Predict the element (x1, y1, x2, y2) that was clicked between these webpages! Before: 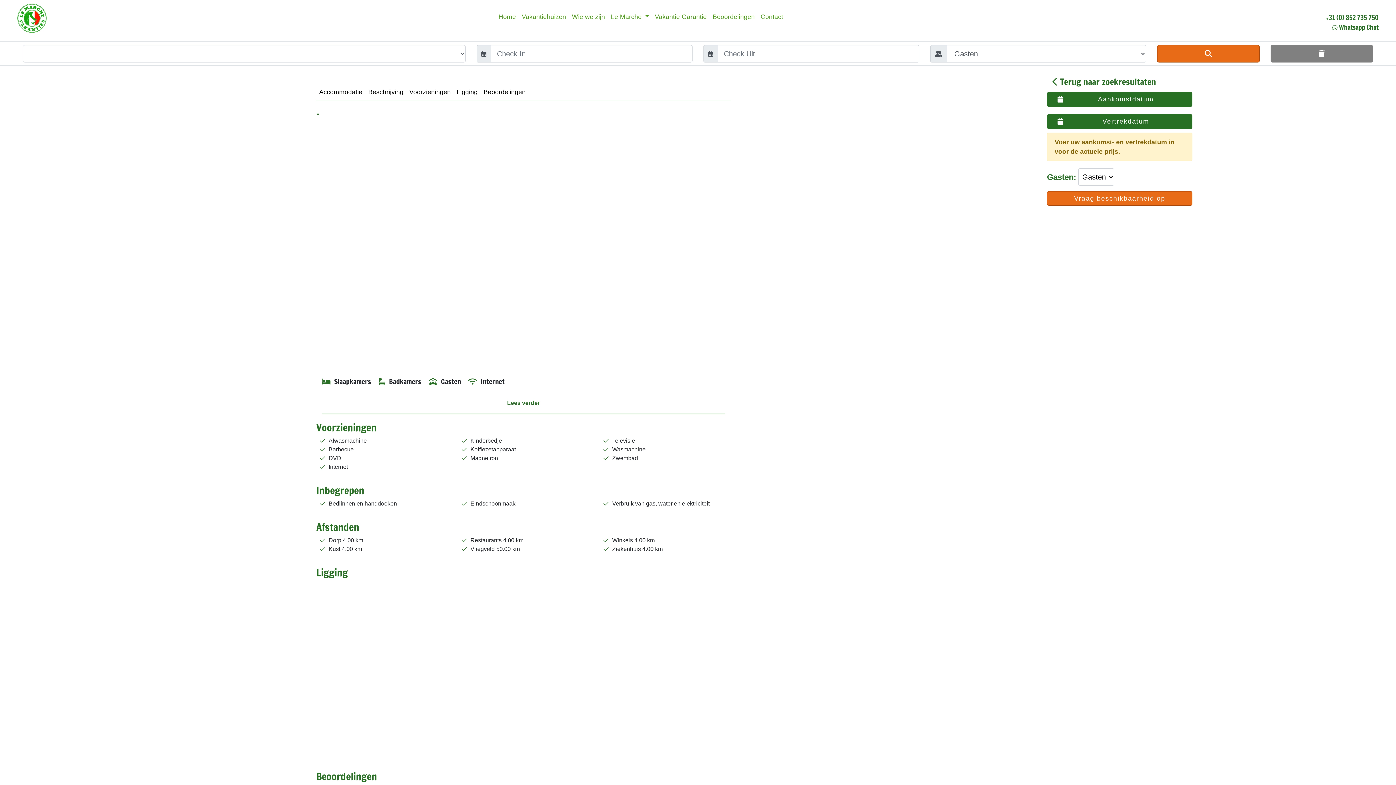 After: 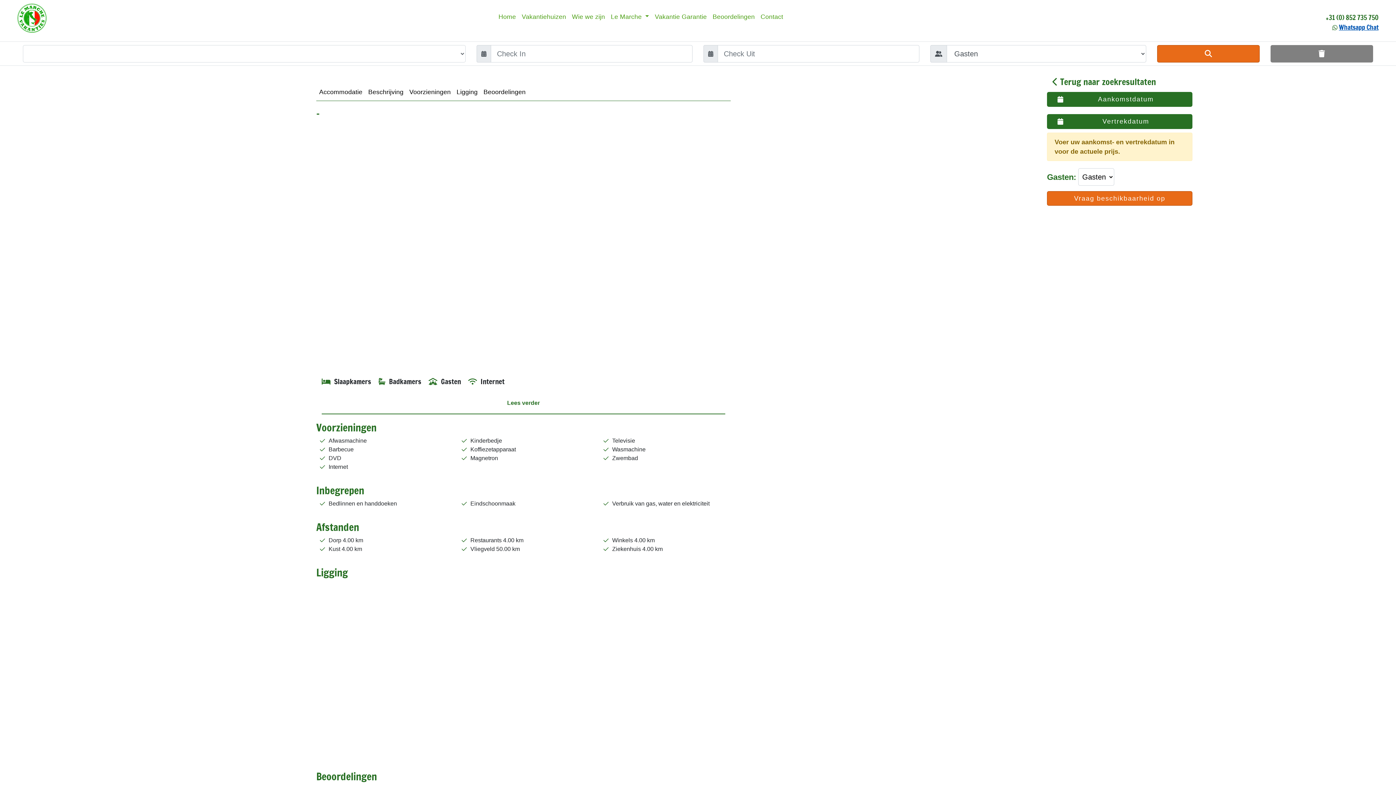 Action: bbox: (1339, 22, 1378, 32) label: Whatsapp Chat